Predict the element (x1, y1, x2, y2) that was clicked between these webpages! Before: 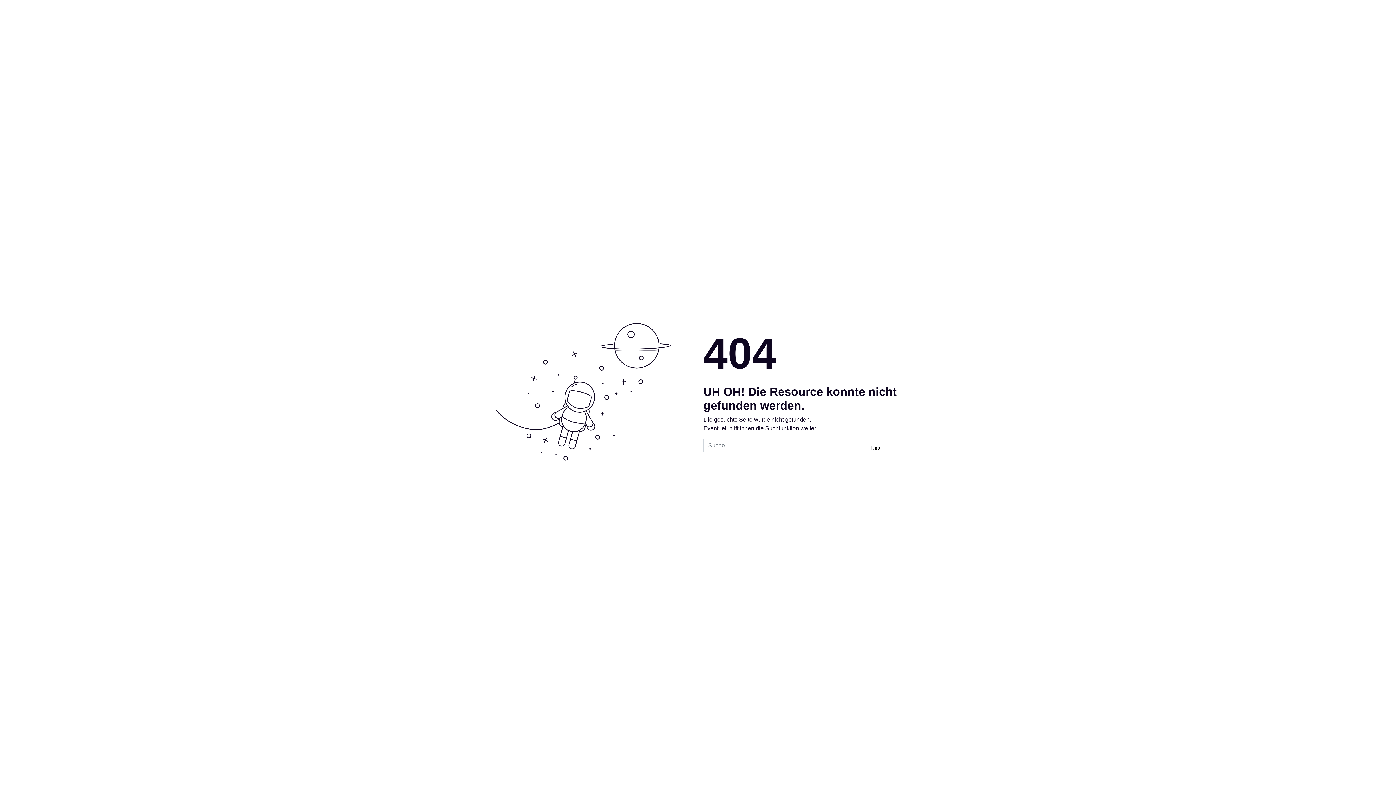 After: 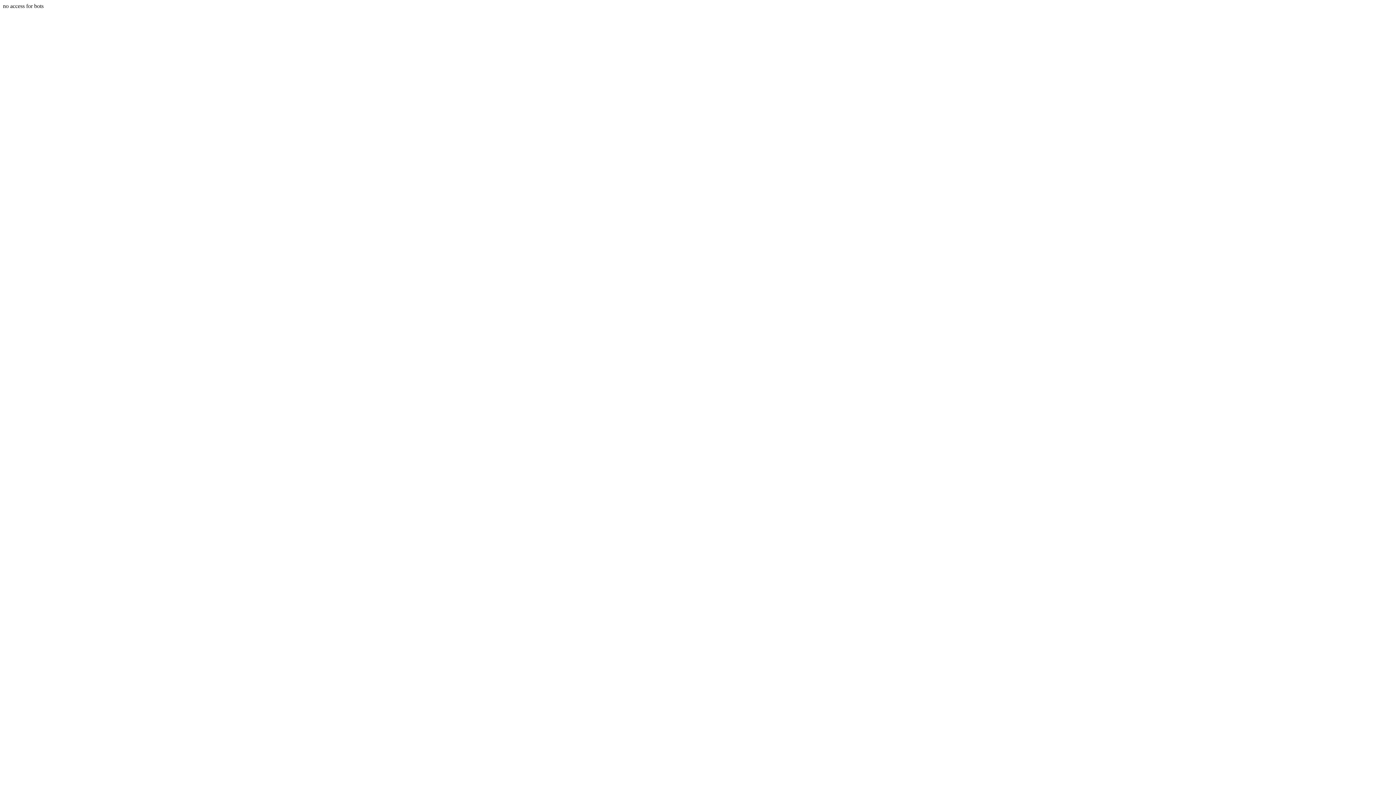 Action: label: Los bbox: (851, 440, 900, 456)